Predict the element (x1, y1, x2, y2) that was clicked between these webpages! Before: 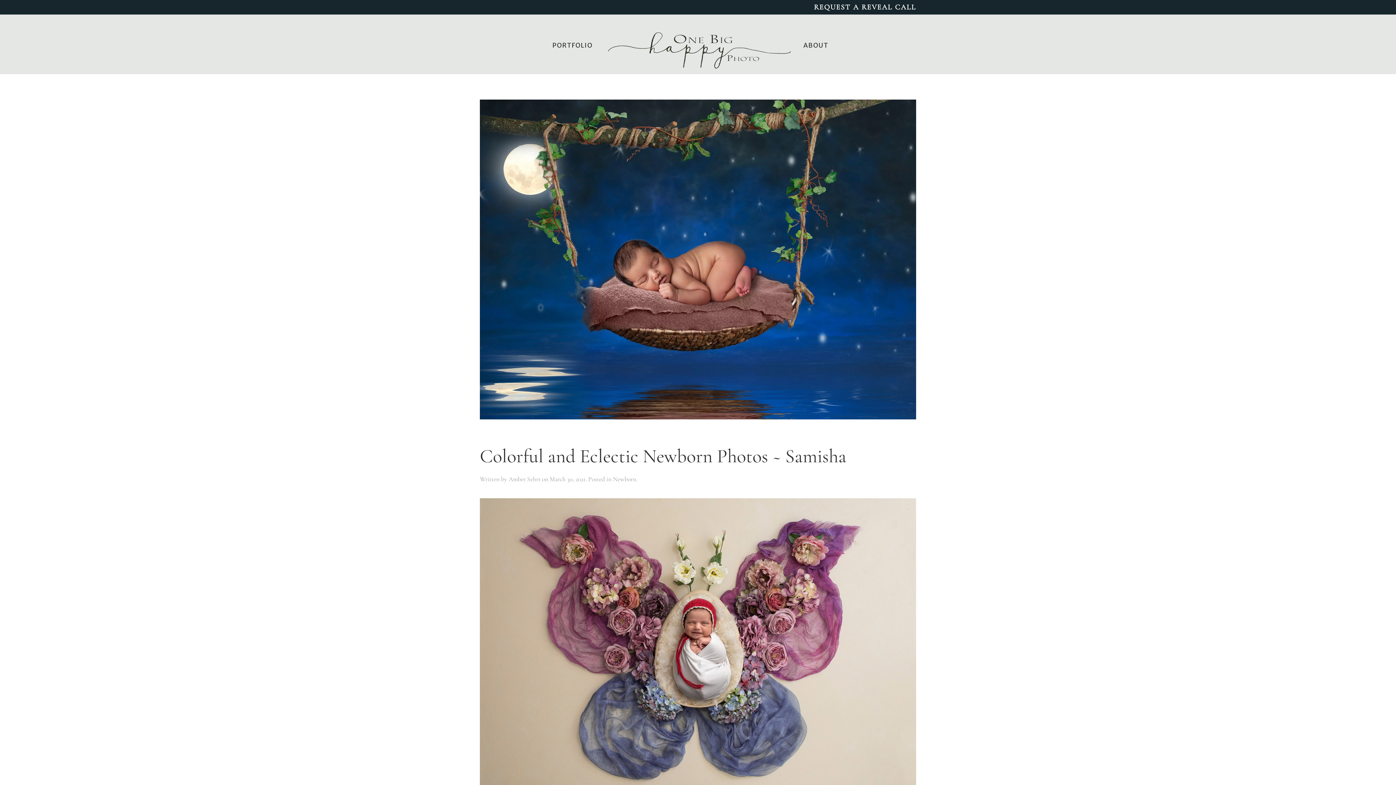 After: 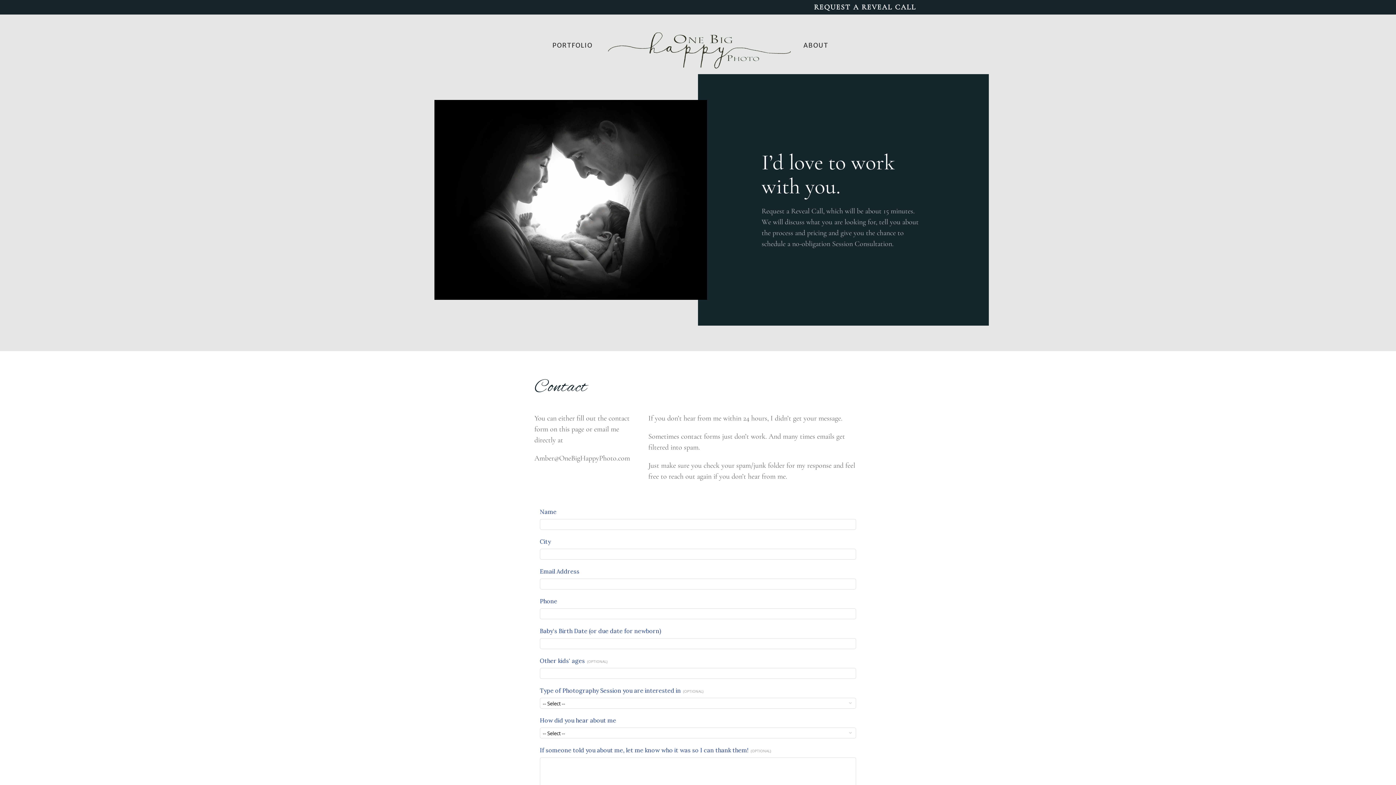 Action: bbox: (814, 1, 916, 12) label: REQUEST A REVEAL CALL